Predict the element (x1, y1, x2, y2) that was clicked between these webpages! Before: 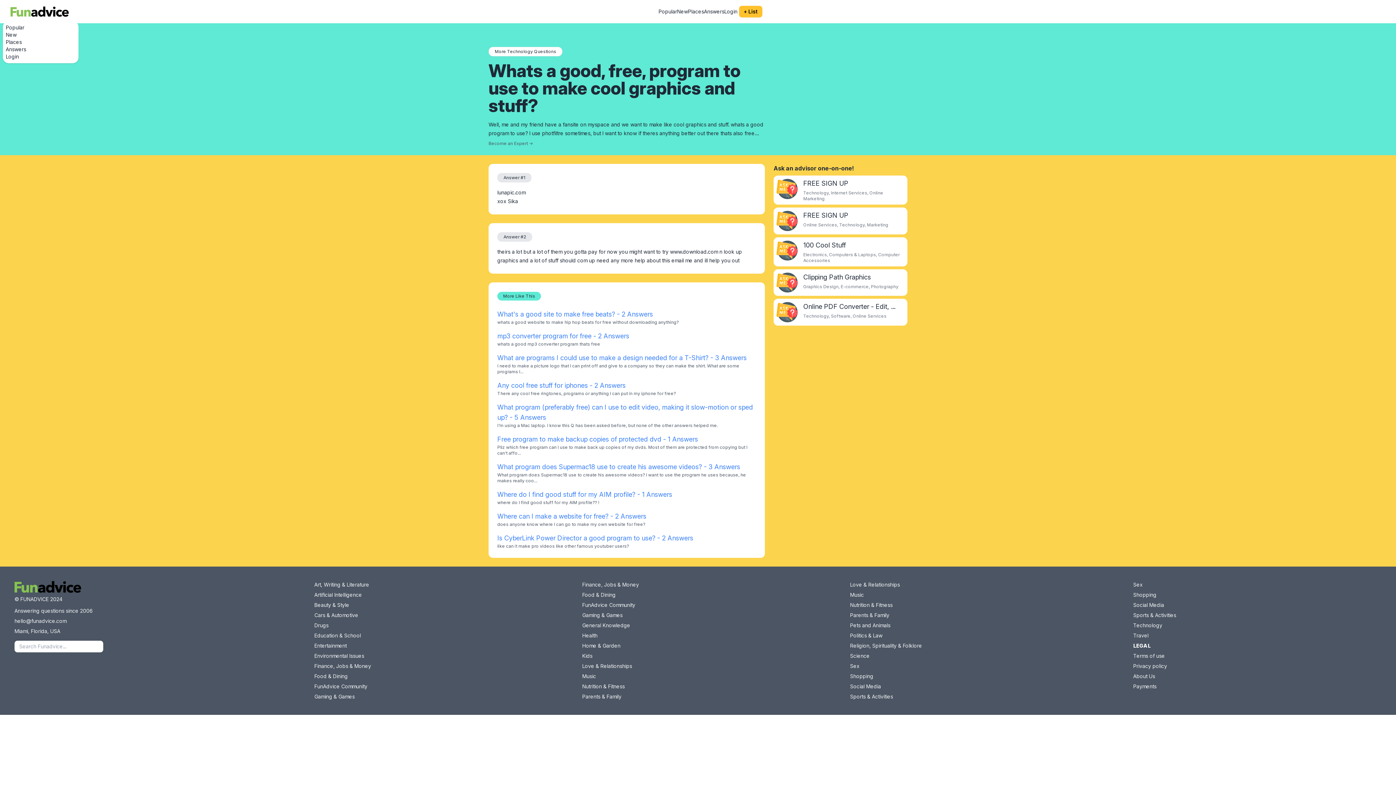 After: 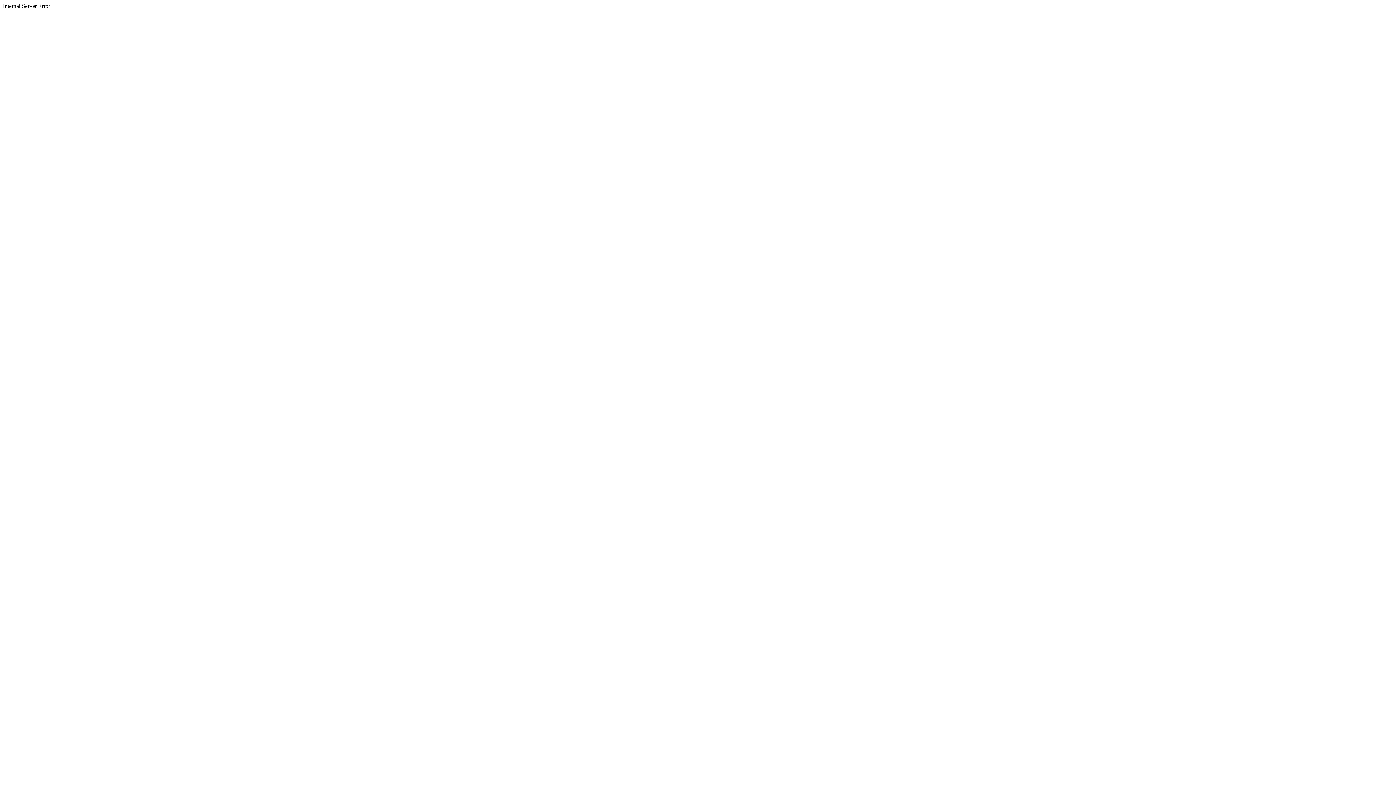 Action: bbox: (776, 240, 797, 261)